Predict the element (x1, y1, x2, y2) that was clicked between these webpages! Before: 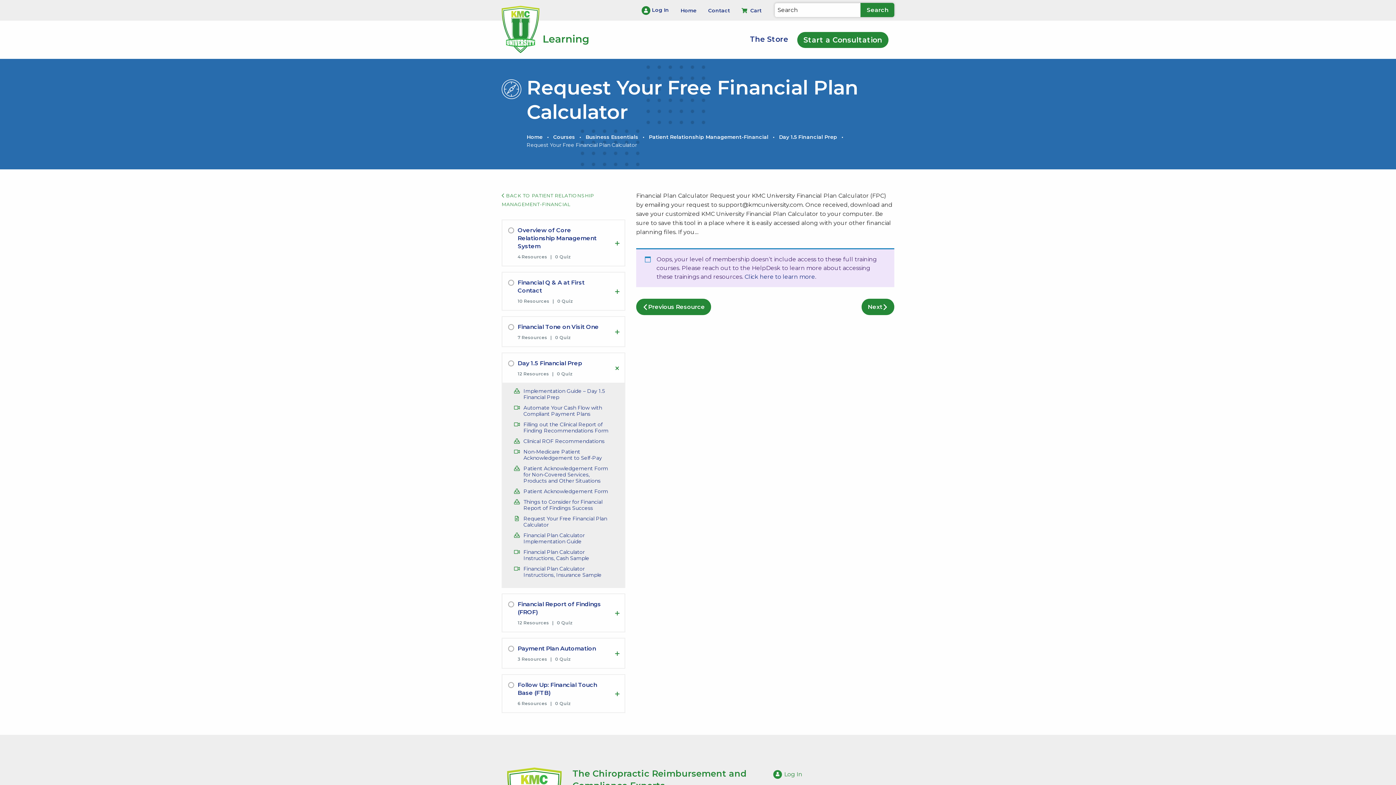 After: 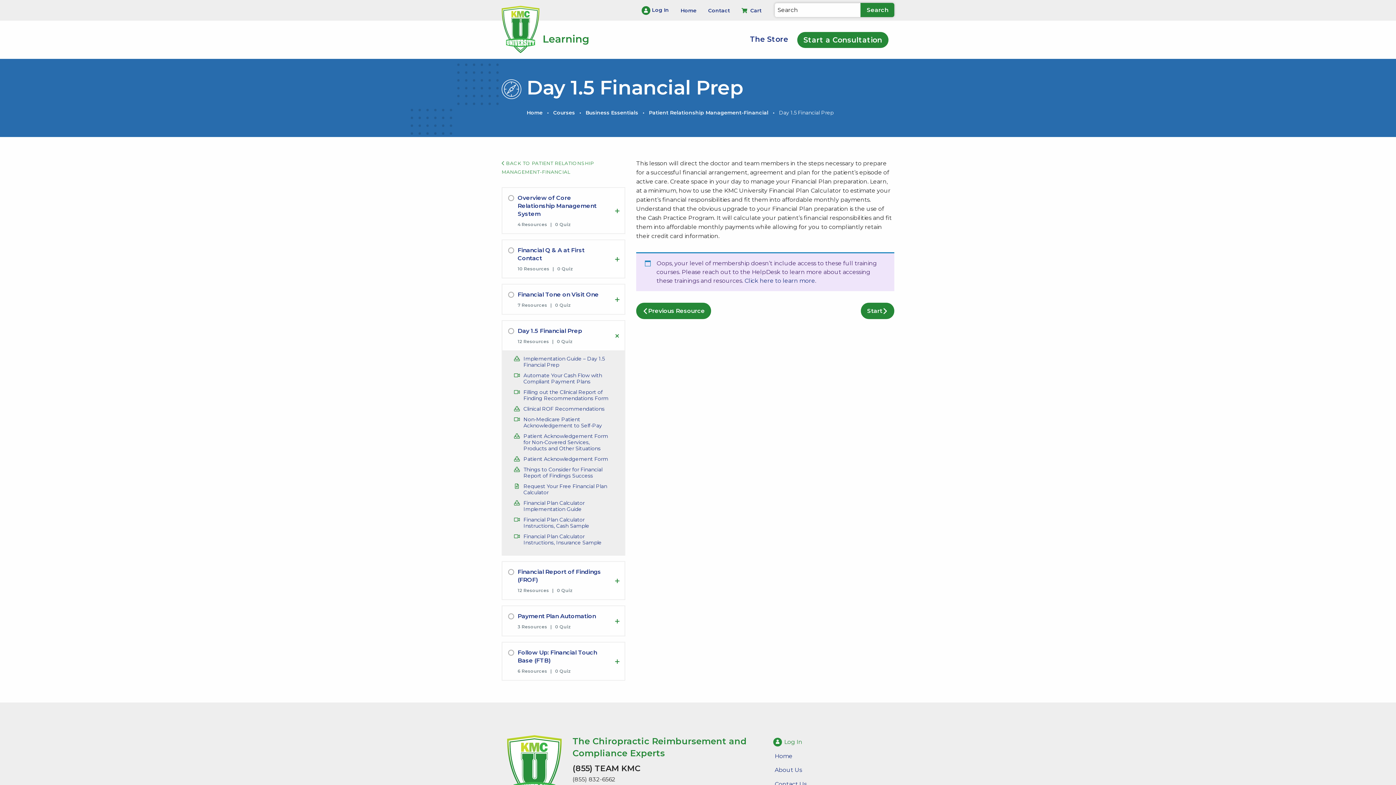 Action: bbox: (779, 133, 837, 140) label: Day 1.5 Financial Prep